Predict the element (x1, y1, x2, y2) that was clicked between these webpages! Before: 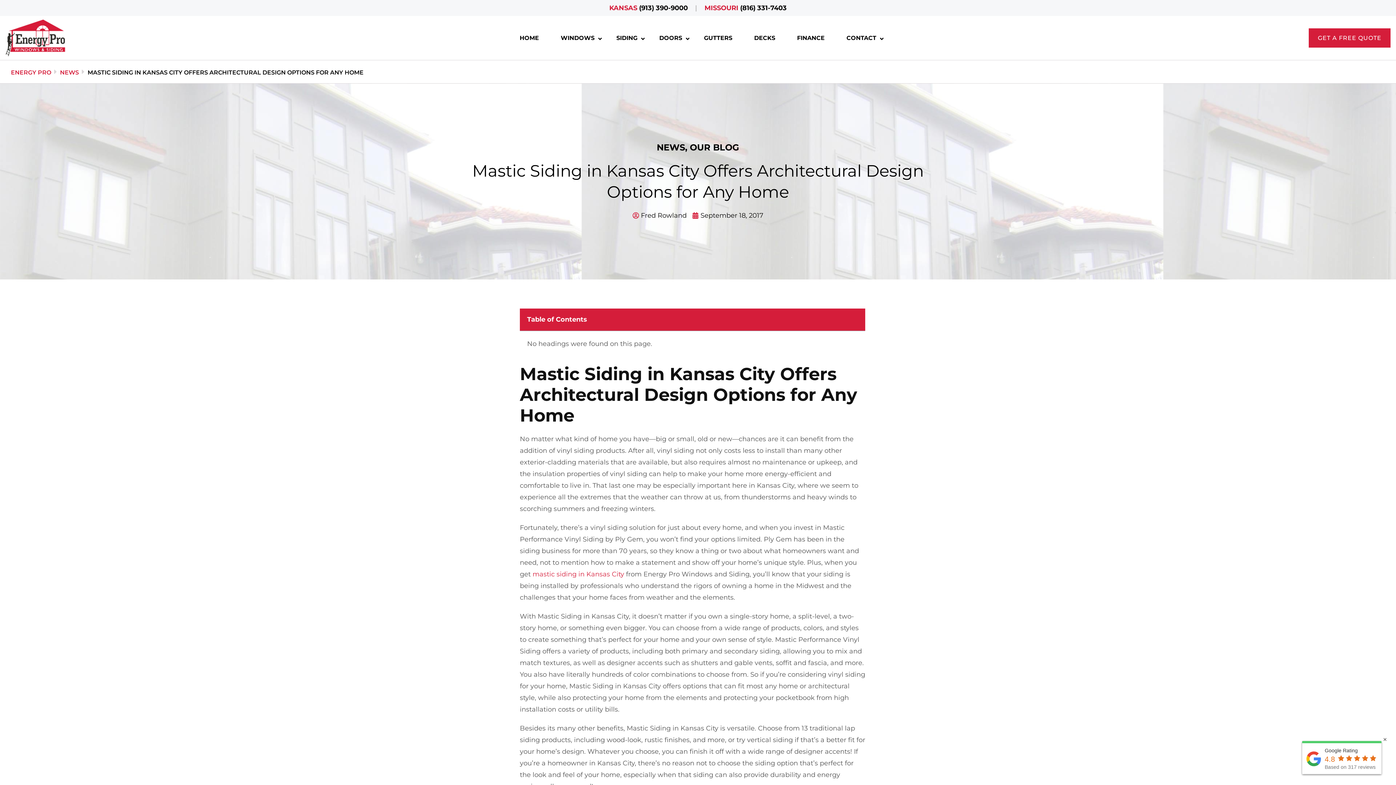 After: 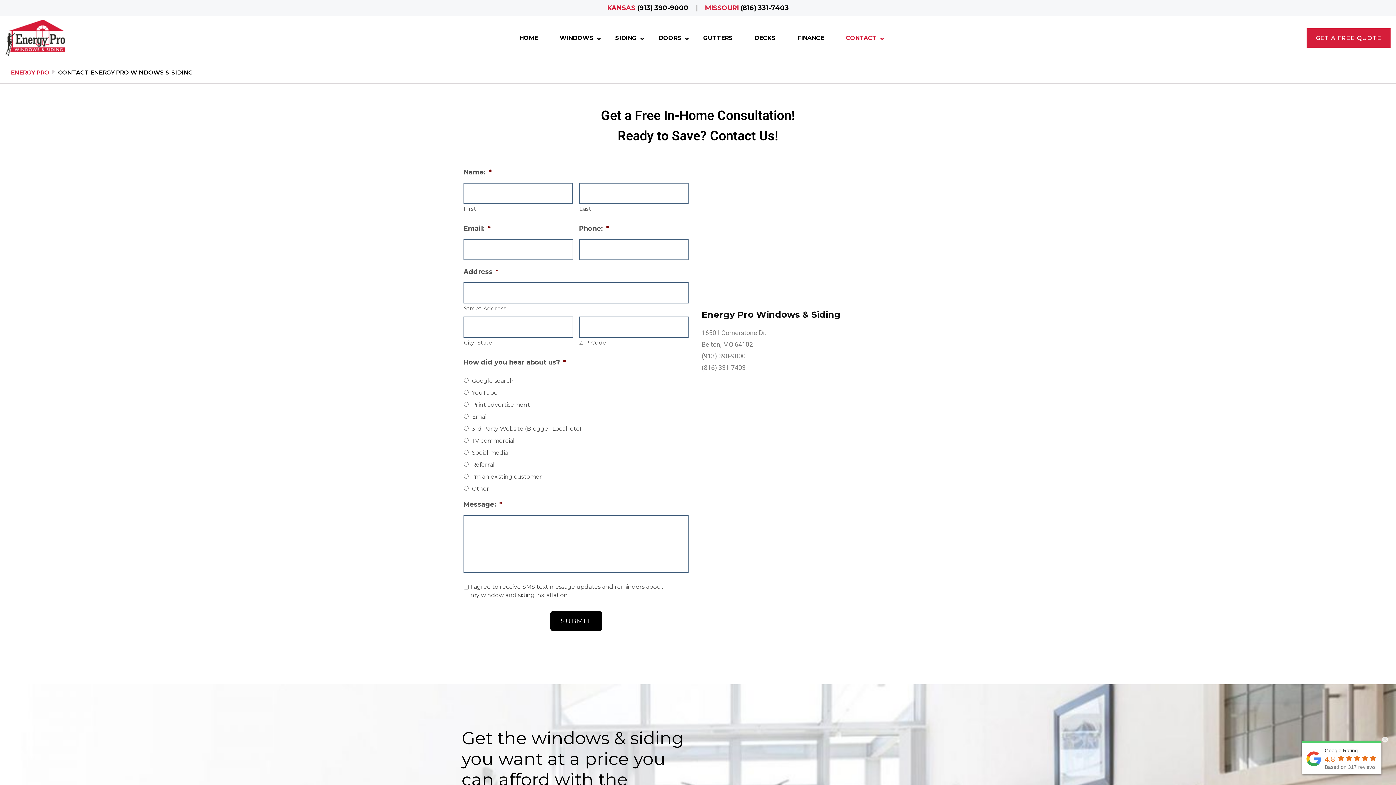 Action: bbox: (835, 20, 887, 55) label: CONTACT